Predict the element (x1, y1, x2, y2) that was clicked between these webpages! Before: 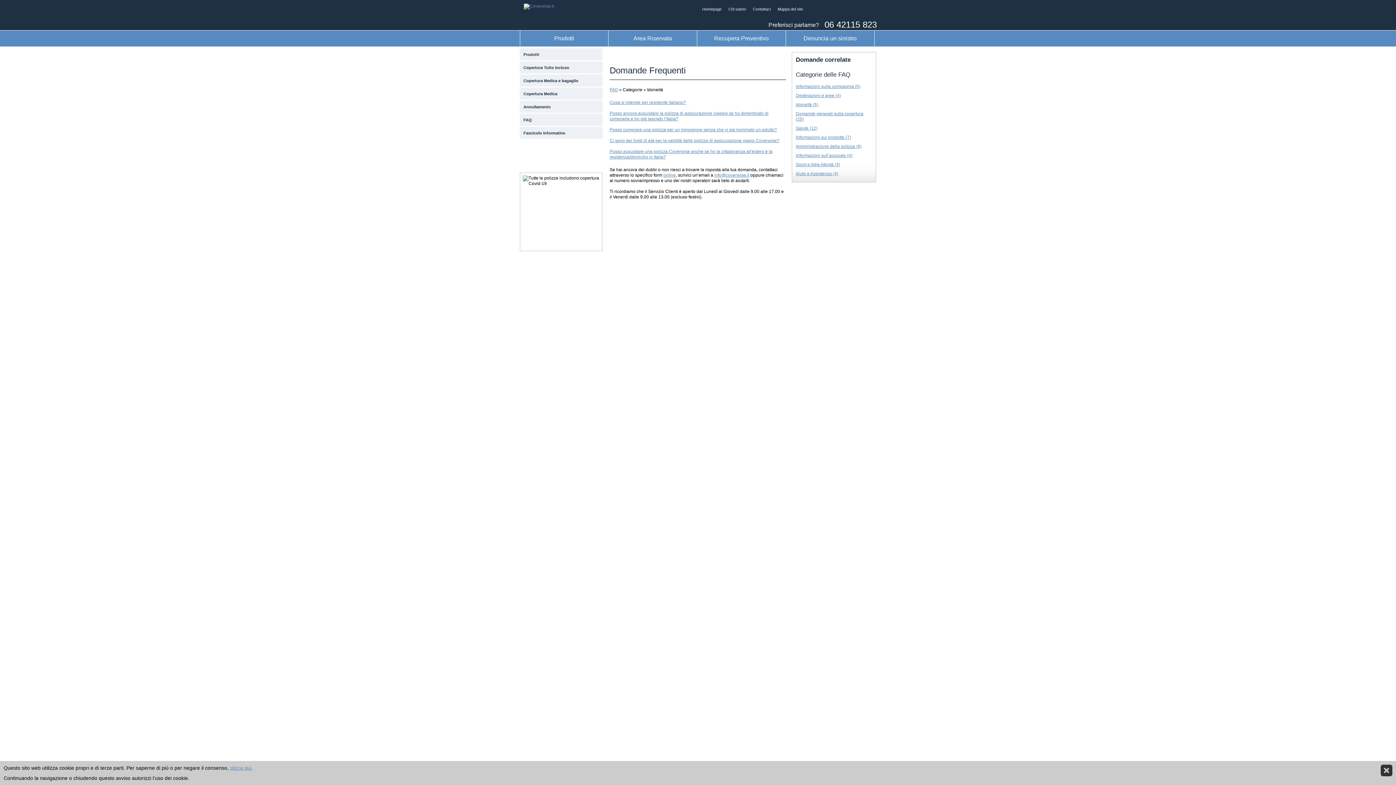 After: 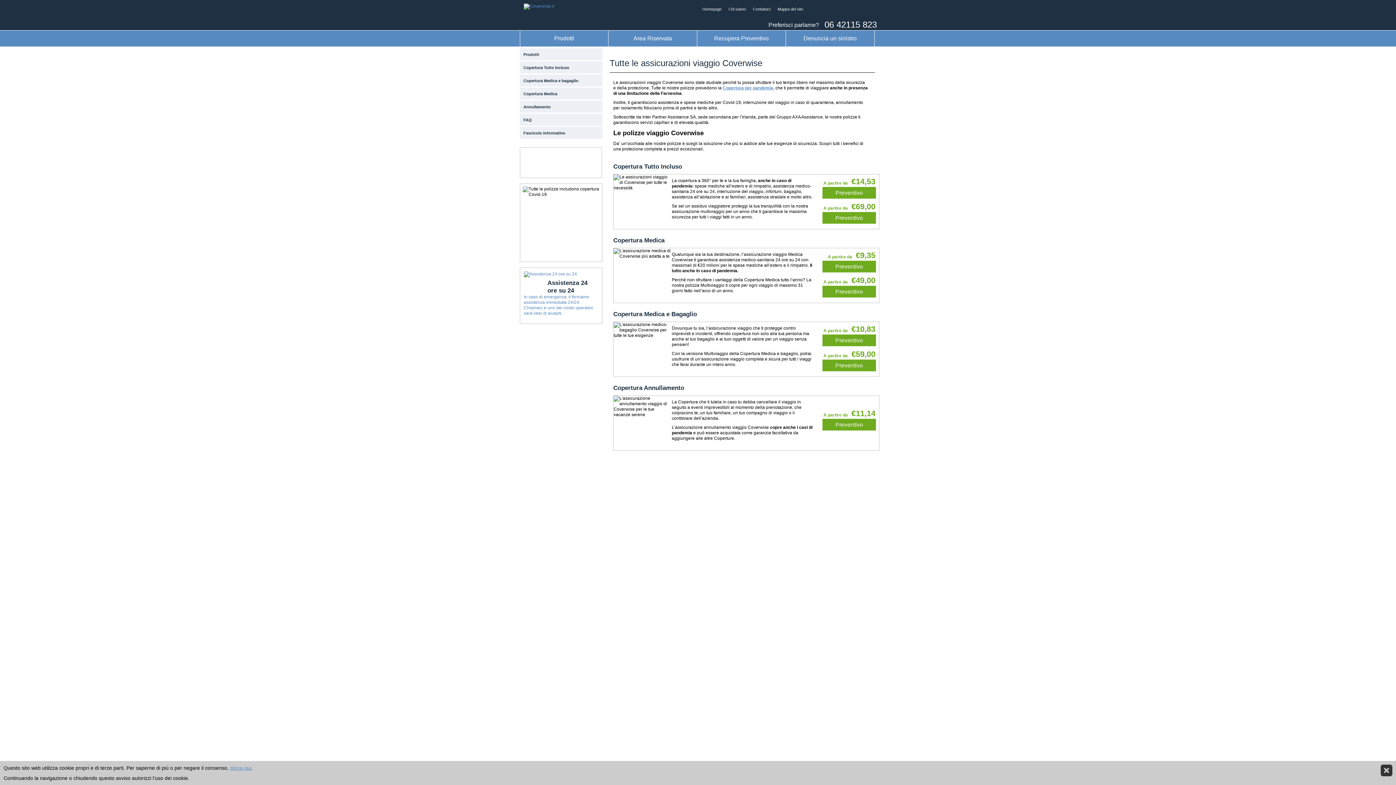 Action: label: Prodotti bbox: (520, 30, 608, 44)